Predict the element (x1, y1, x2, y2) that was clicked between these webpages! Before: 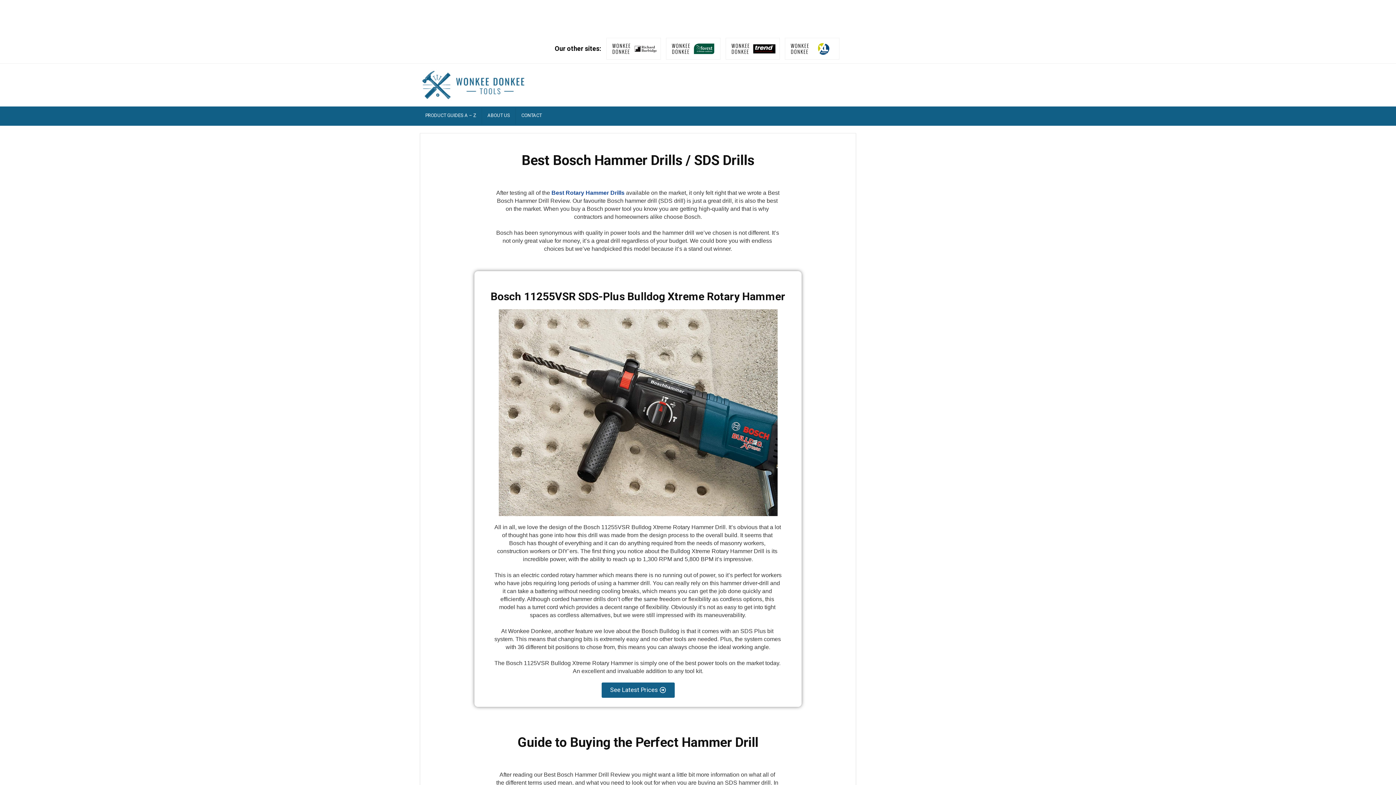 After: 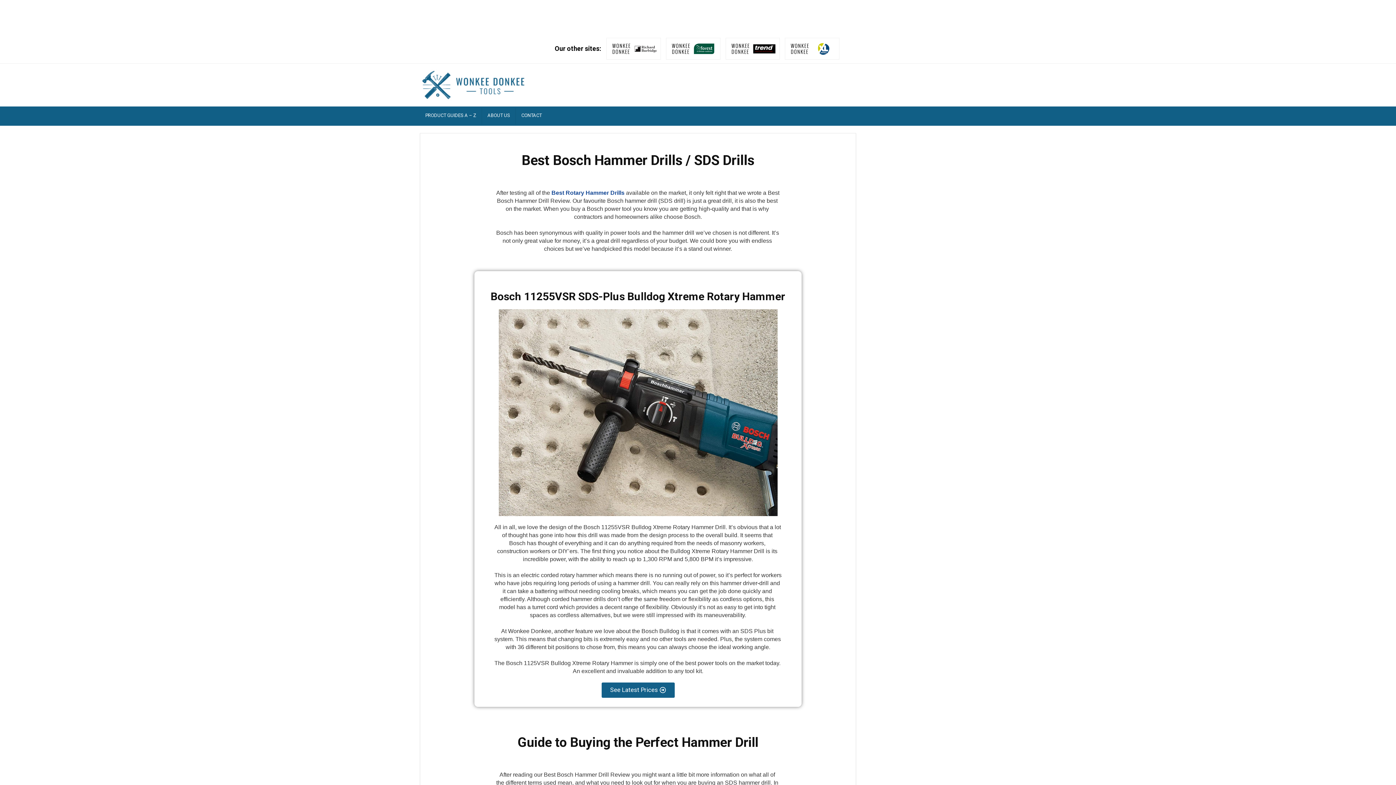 Action: bbox: (725, 37, 780, 59)